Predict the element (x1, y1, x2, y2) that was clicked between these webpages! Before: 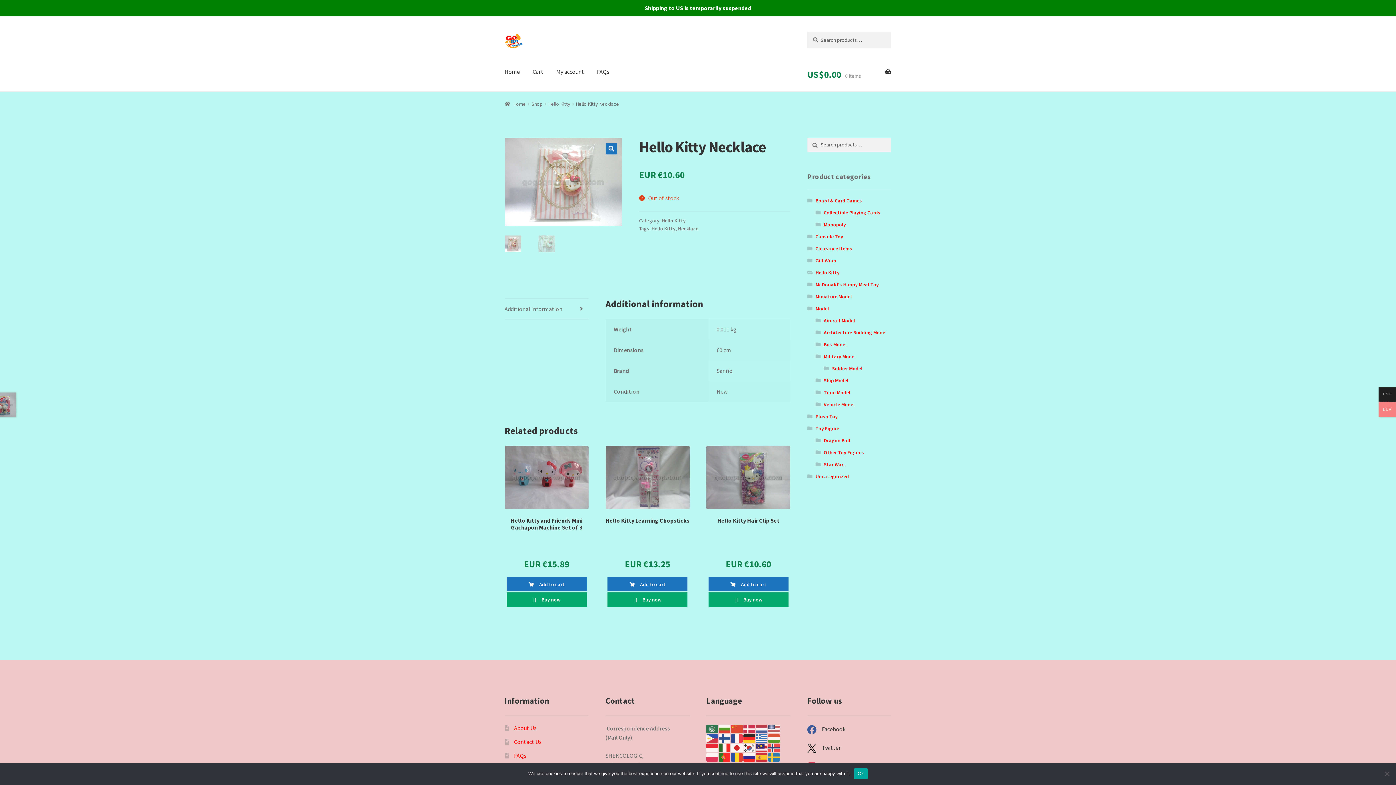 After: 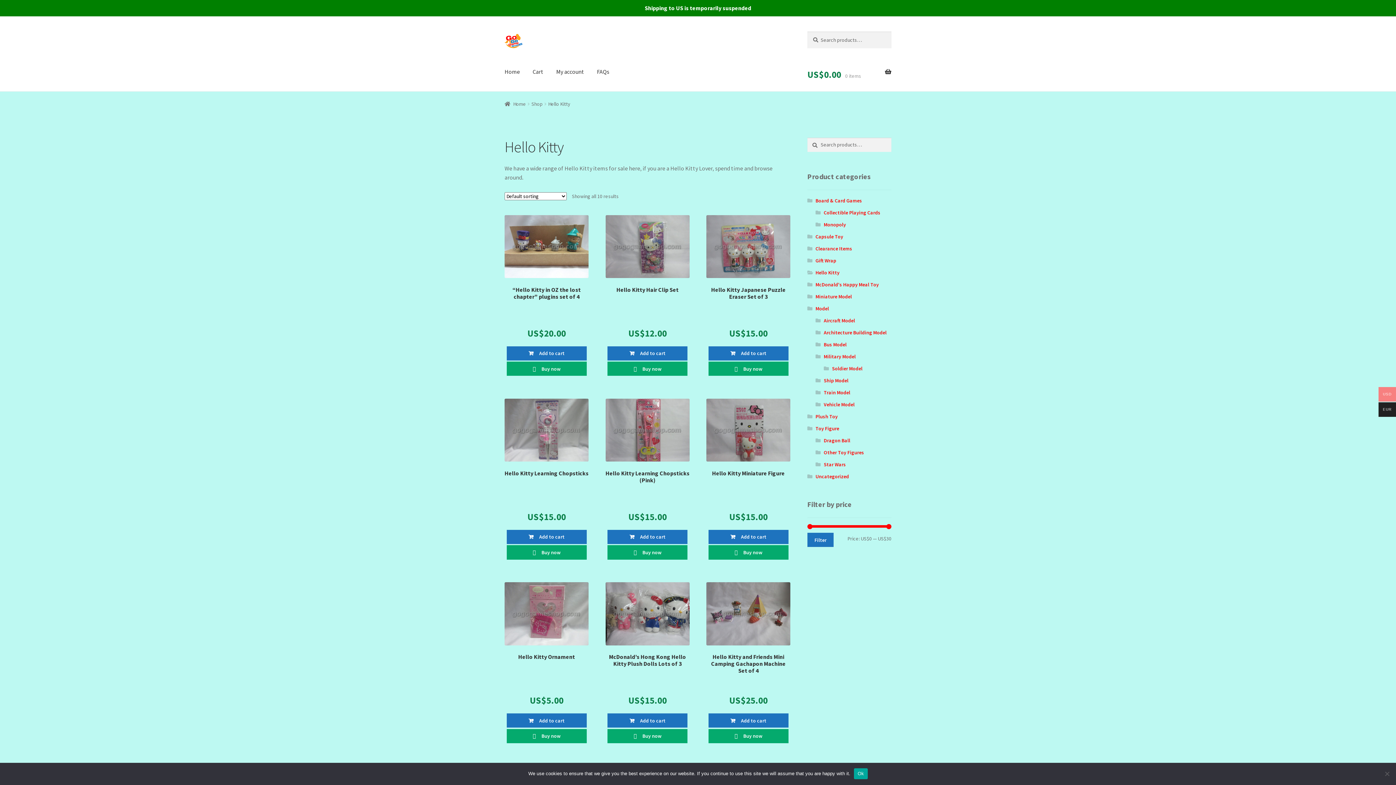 Action: label: Hello Kitty bbox: (548, 100, 570, 107)